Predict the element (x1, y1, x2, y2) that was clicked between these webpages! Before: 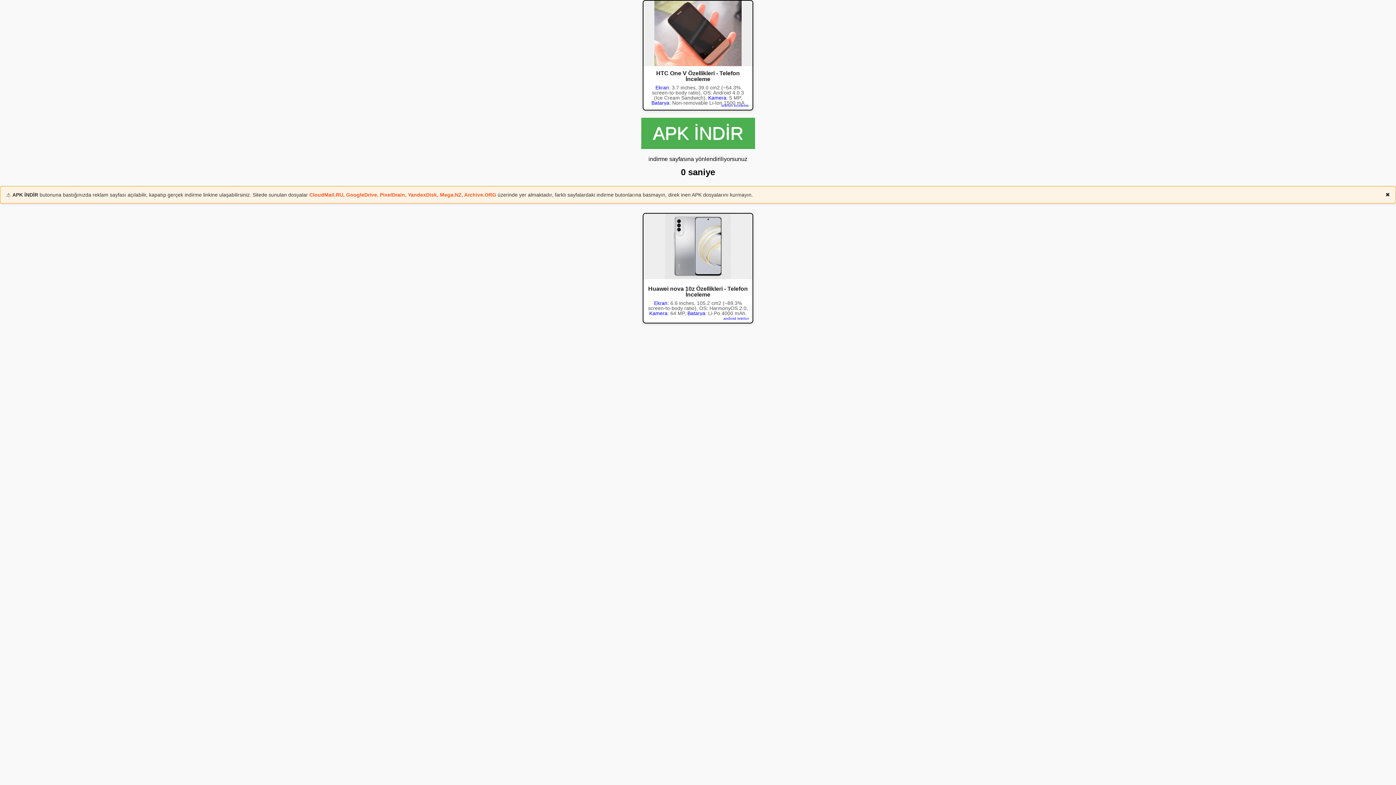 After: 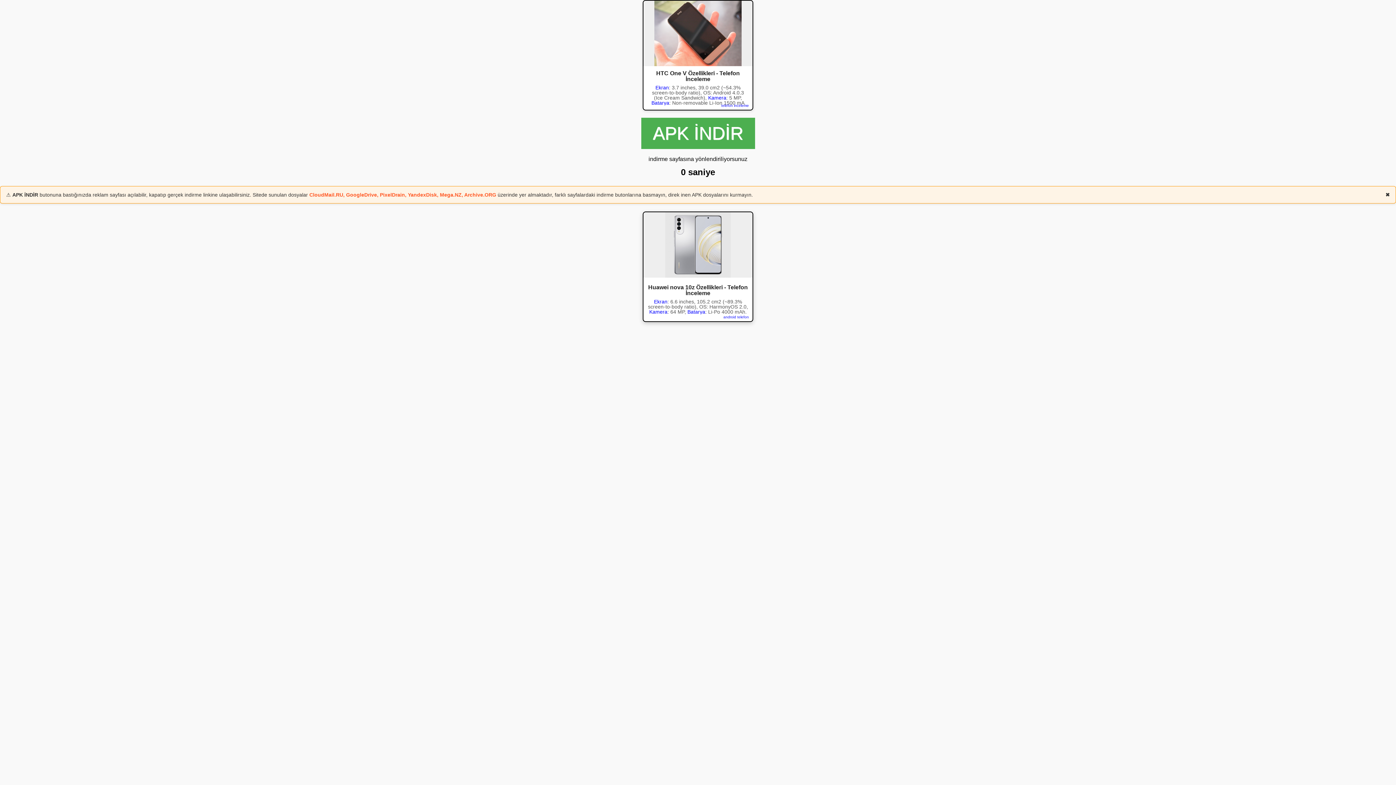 Action: bbox: (723, 282, 749, 286) label: android telefon